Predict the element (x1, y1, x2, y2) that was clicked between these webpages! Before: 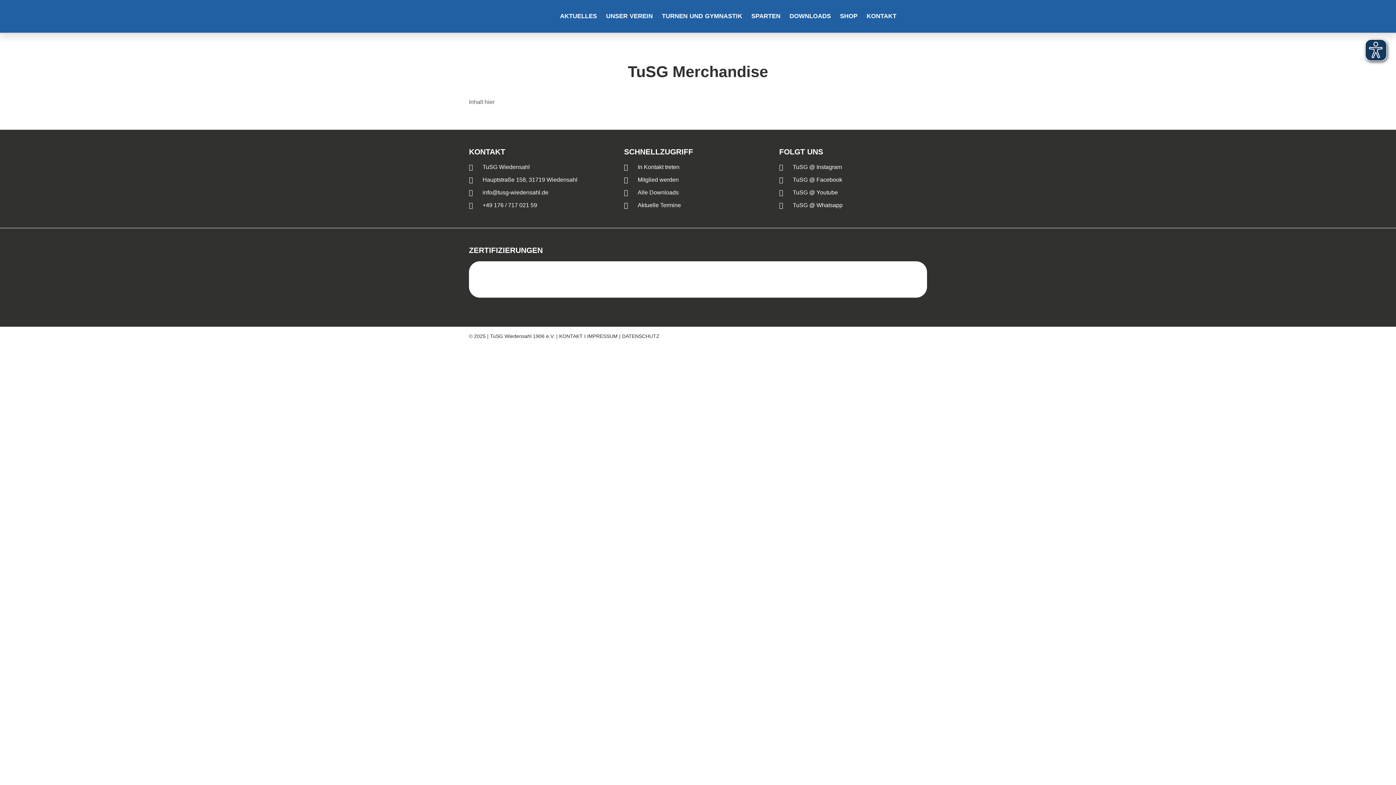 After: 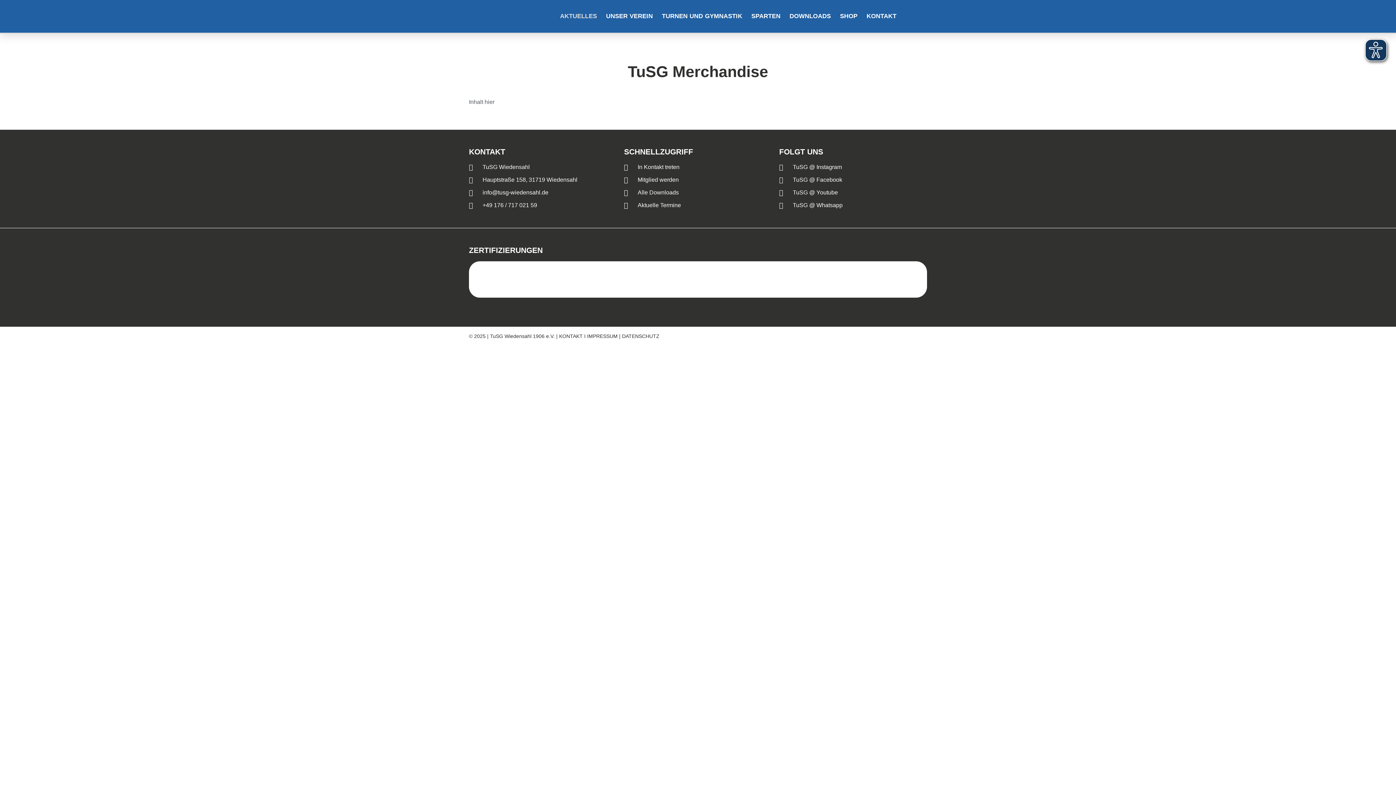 Action: bbox: (560, 6, 597, 25) label: AKTUELLES